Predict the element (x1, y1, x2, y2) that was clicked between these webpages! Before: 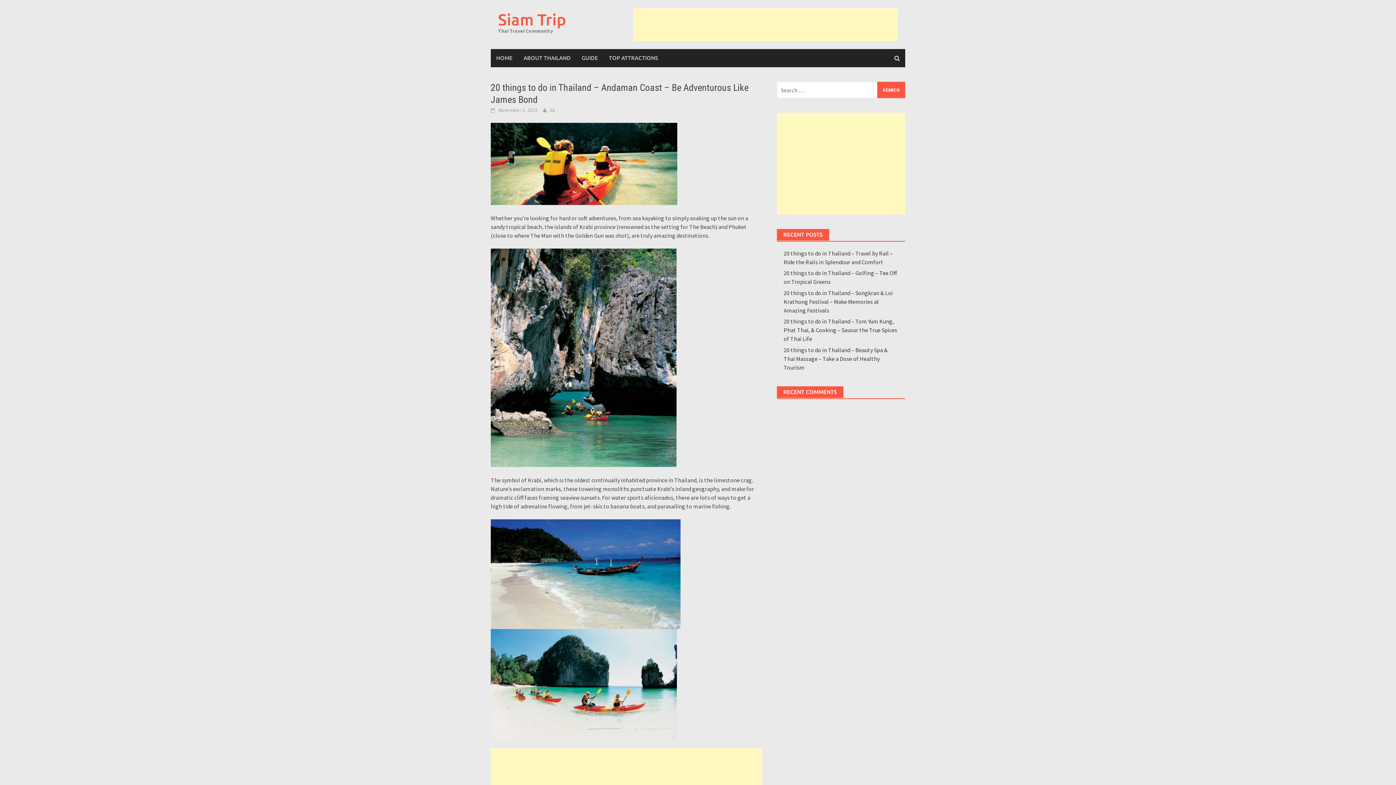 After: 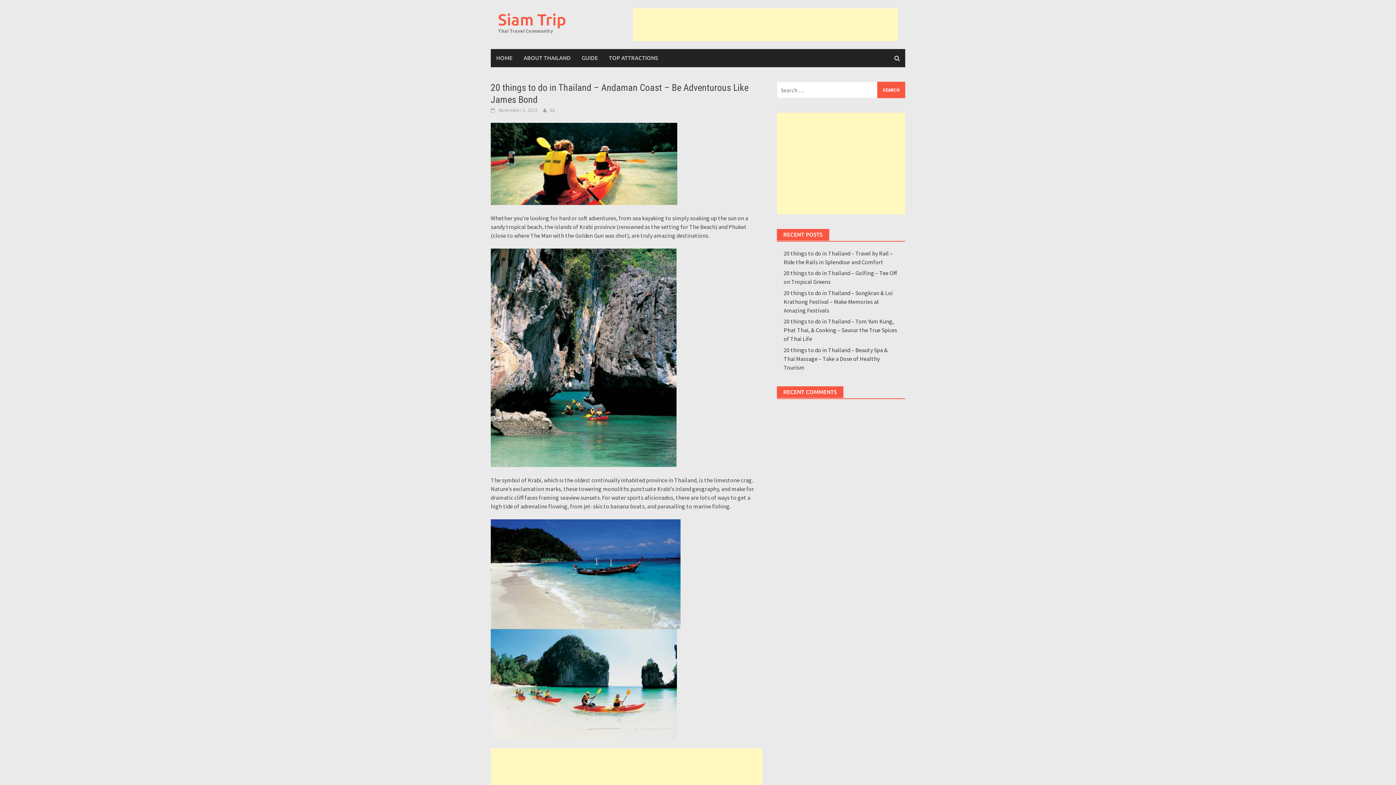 Action: label: November 3, 2015 bbox: (498, 106, 537, 113)